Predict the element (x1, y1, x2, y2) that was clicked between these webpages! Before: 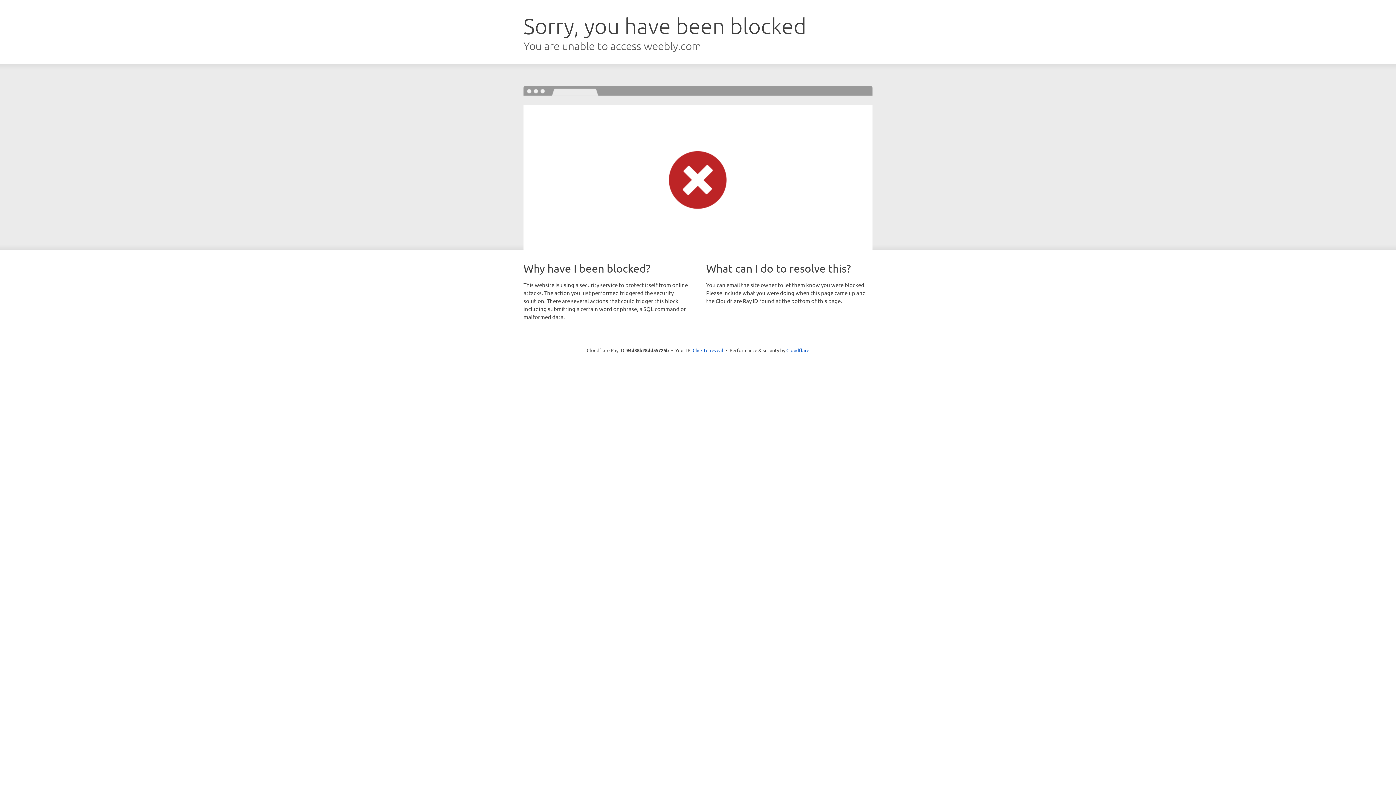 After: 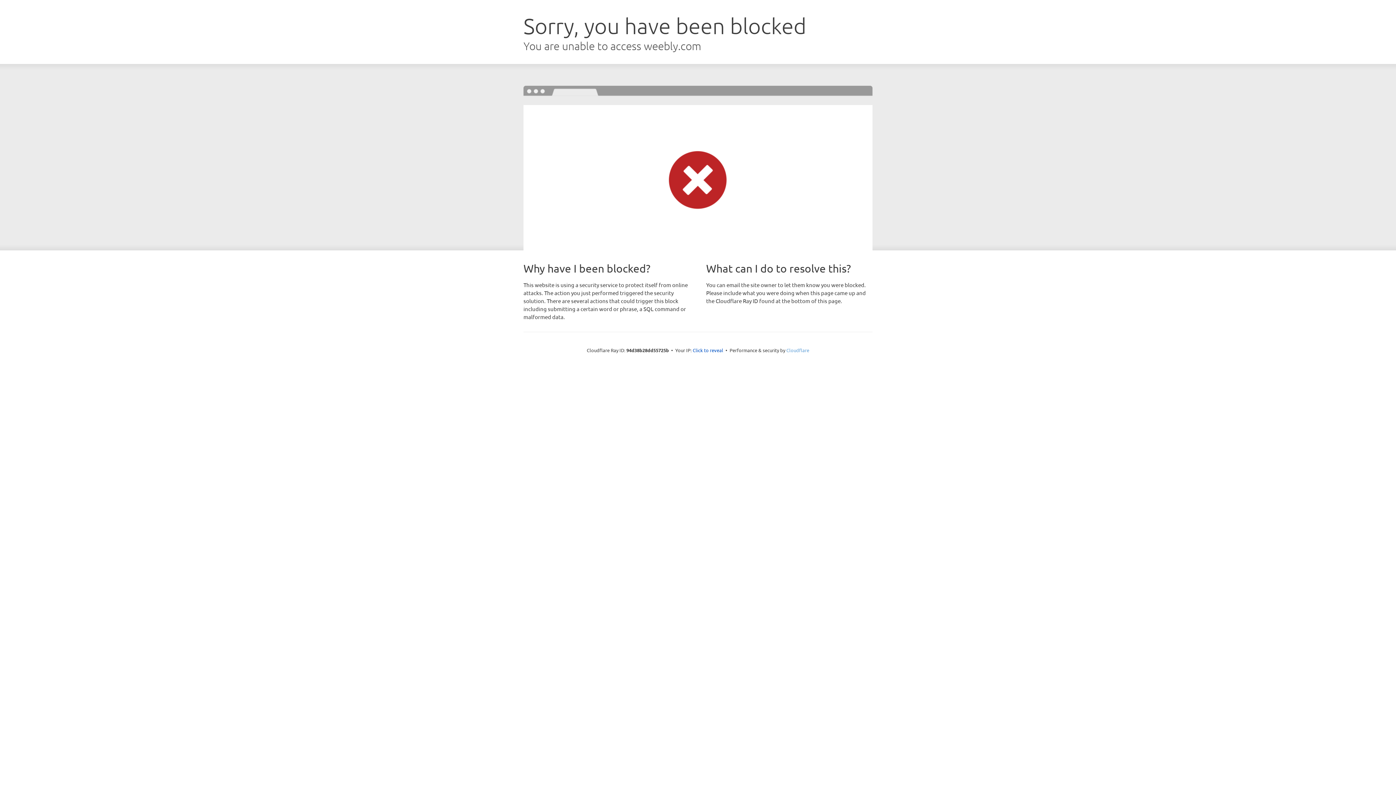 Action: bbox: (786, 347, 809, 353) label: Cloudflare